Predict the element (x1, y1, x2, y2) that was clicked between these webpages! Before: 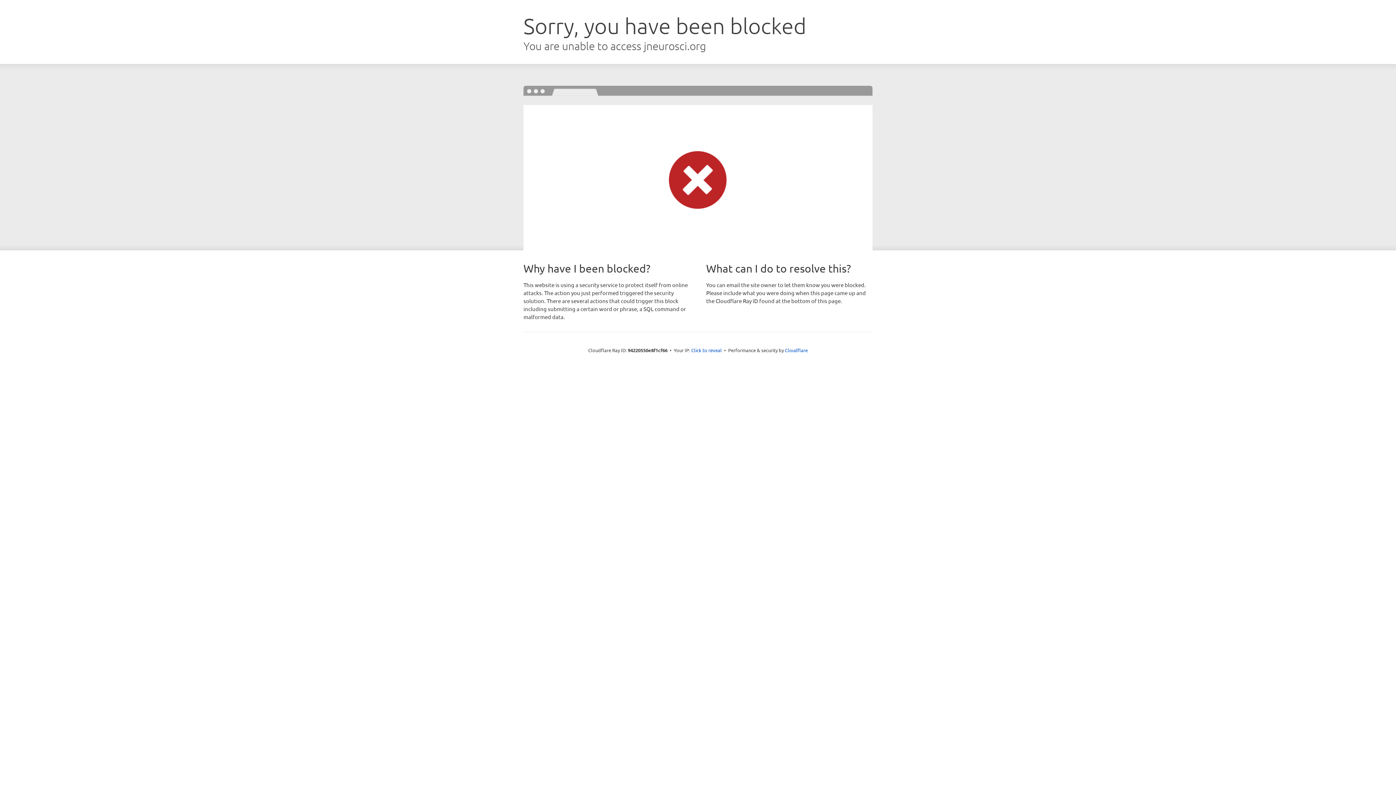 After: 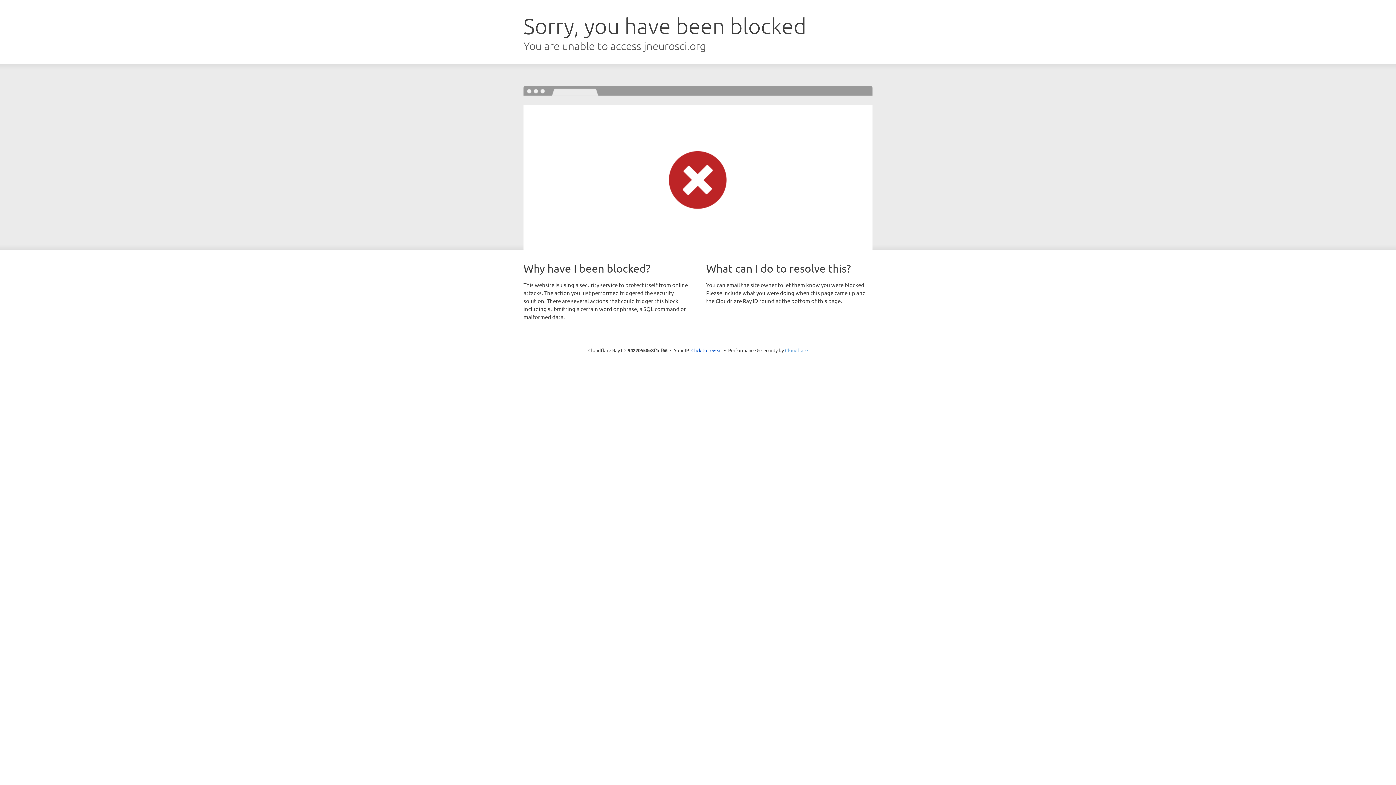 Action: bbox: (785, 347, 808, 353) label: Cloudflare